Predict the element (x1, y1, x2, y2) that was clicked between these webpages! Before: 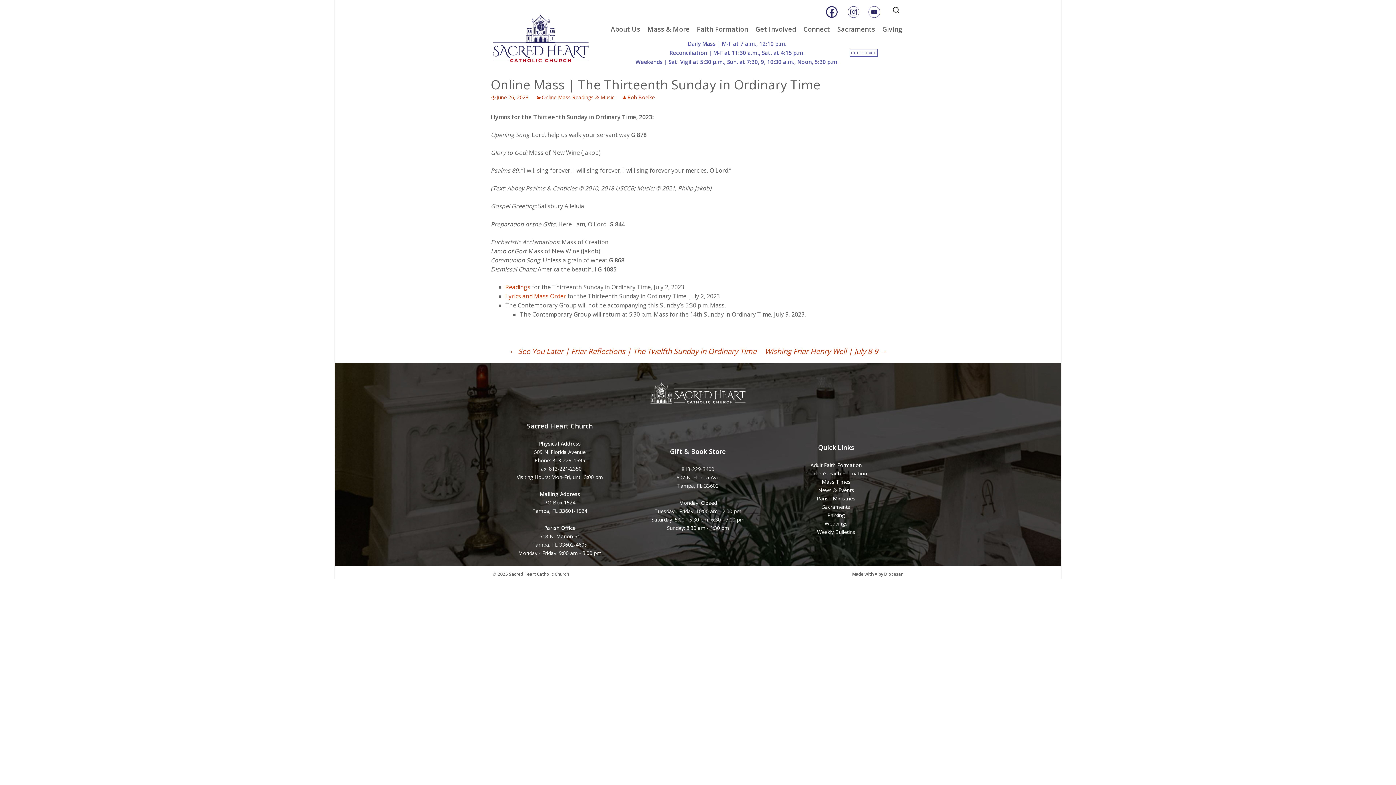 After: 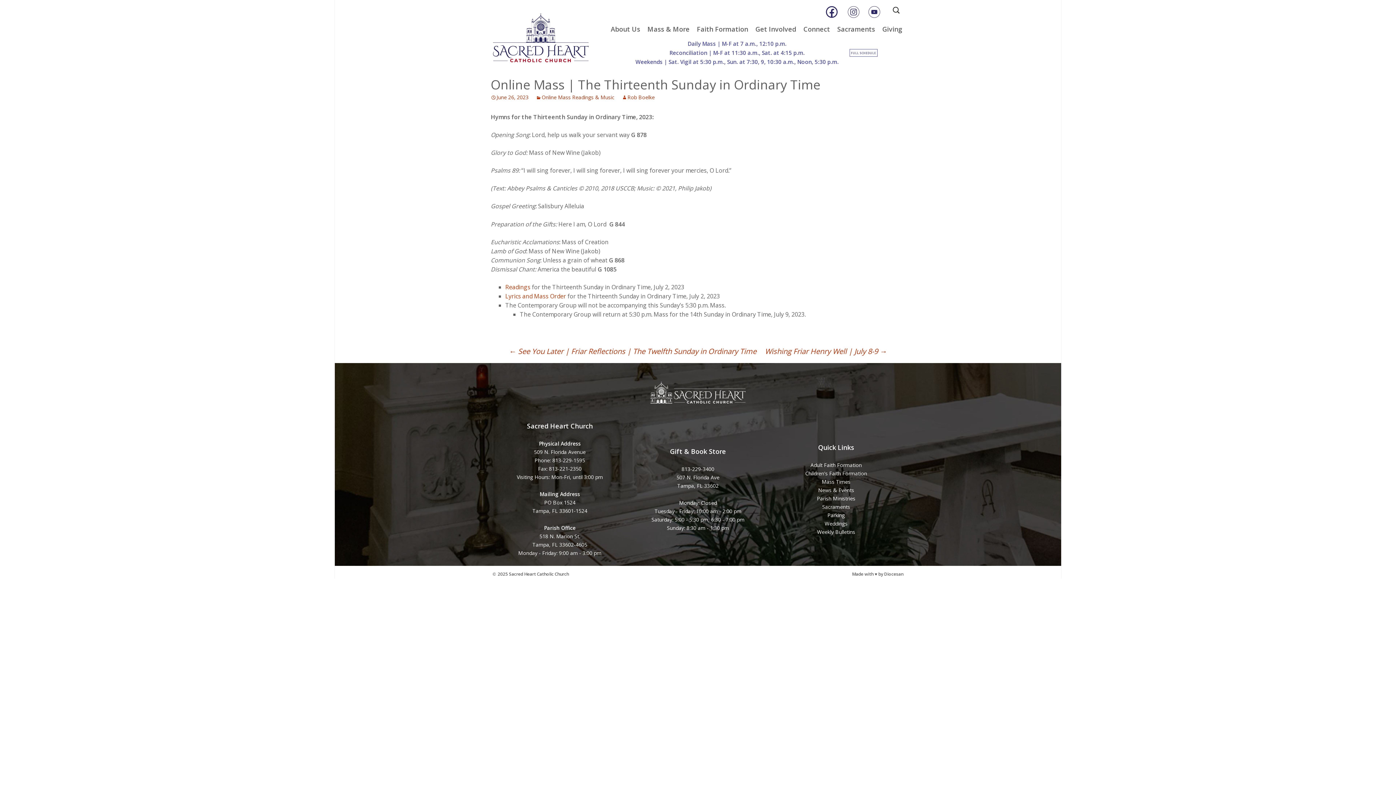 Action: label: June 26, 2023 bbox: (490, 93, 528, 100)